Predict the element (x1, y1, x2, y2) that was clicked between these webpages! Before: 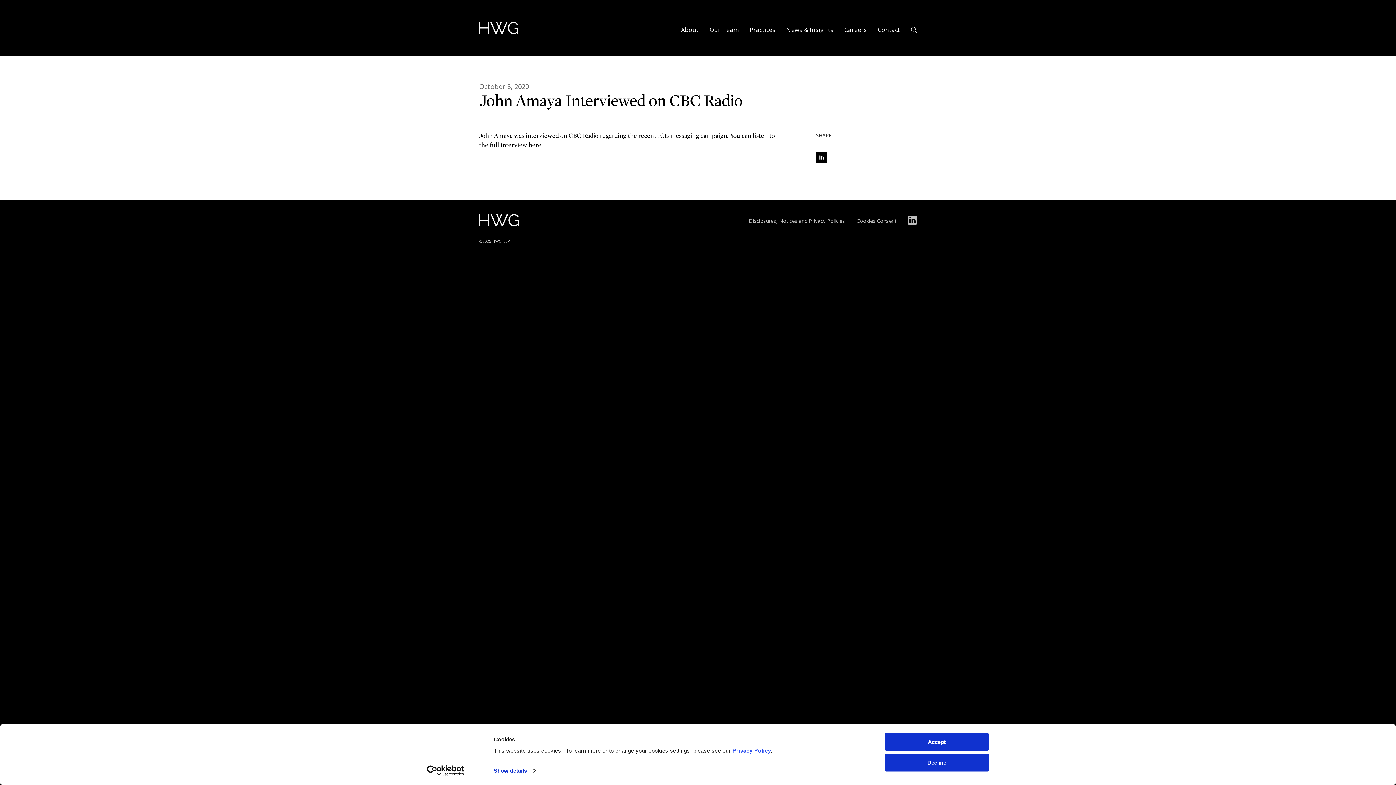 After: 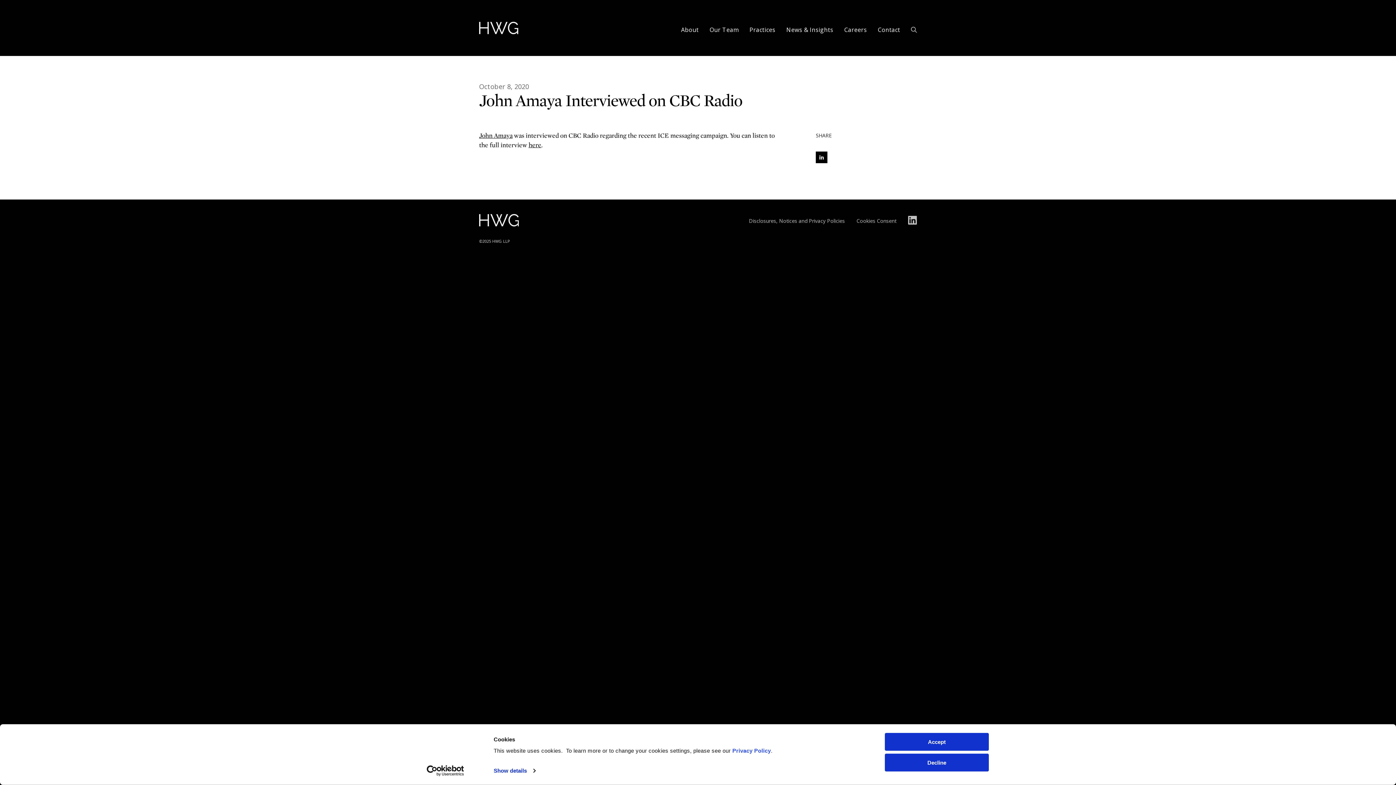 Action: bbox: (816, 151, 827, 163)